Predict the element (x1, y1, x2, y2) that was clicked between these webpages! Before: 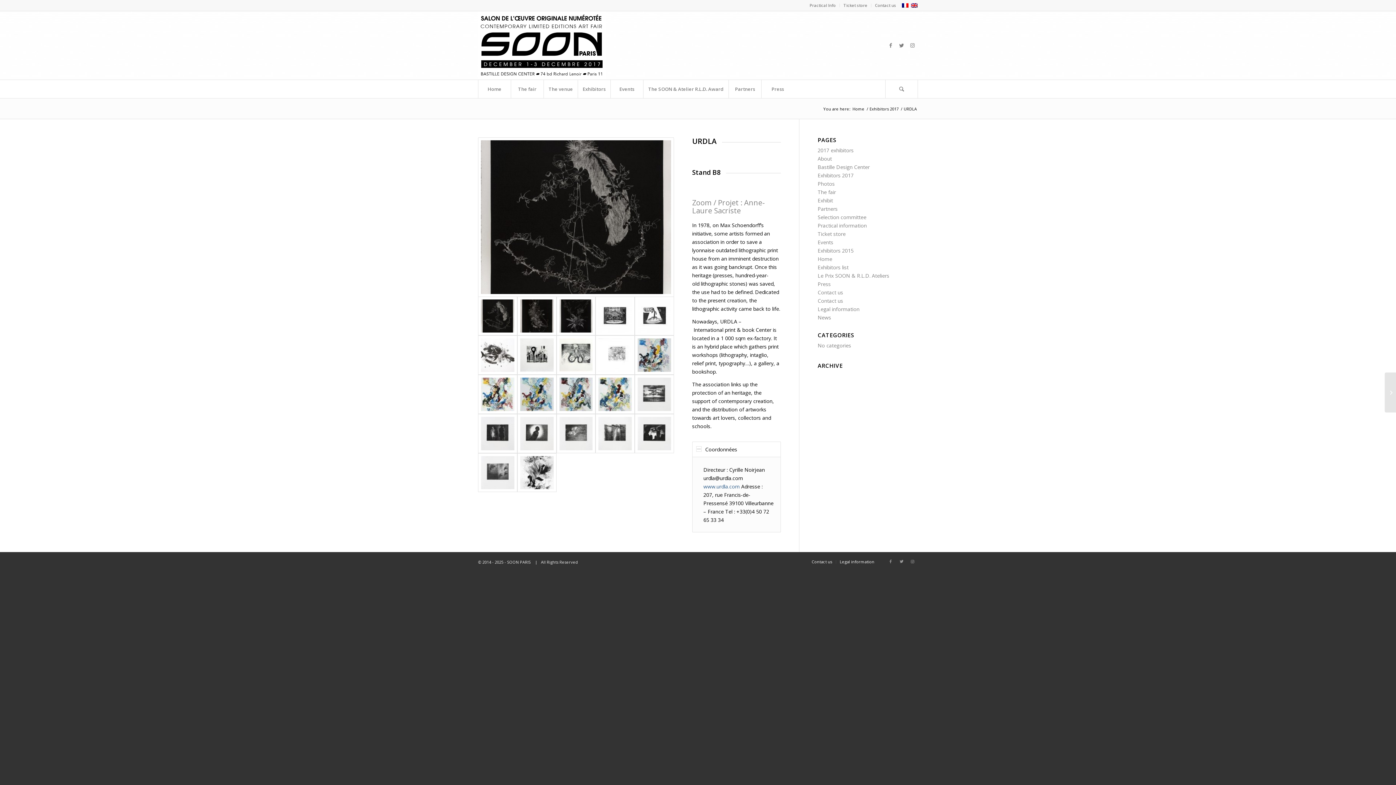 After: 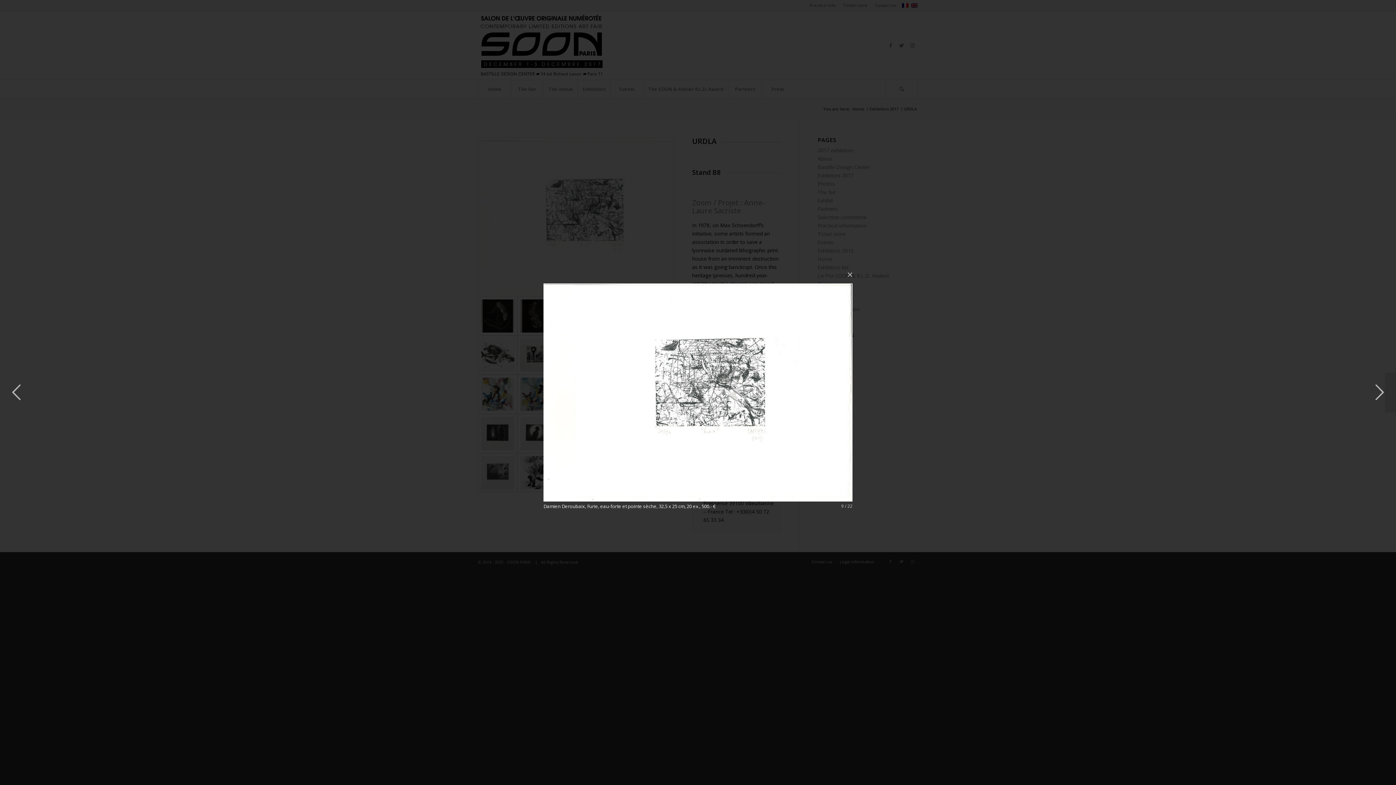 Action: bbox: (595, 335, 634, 374)